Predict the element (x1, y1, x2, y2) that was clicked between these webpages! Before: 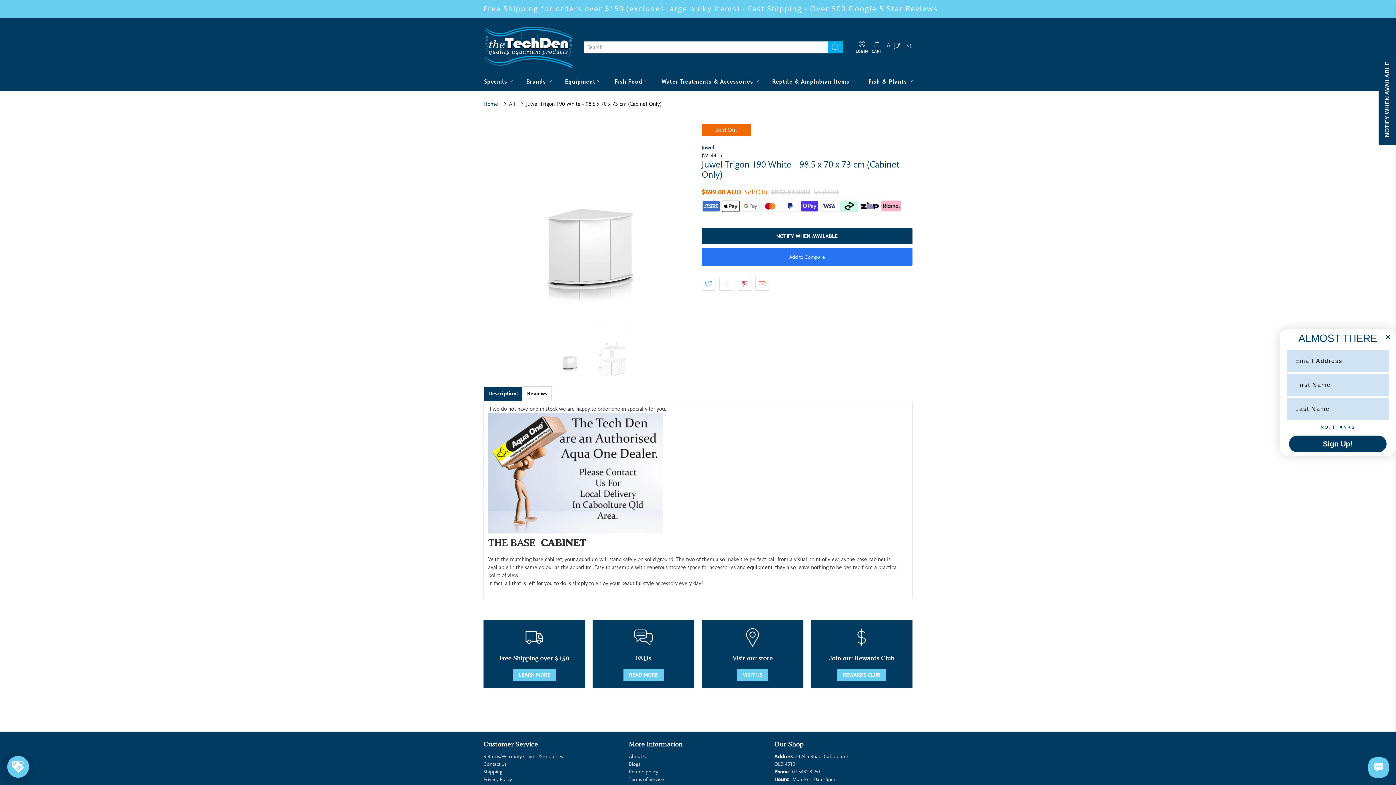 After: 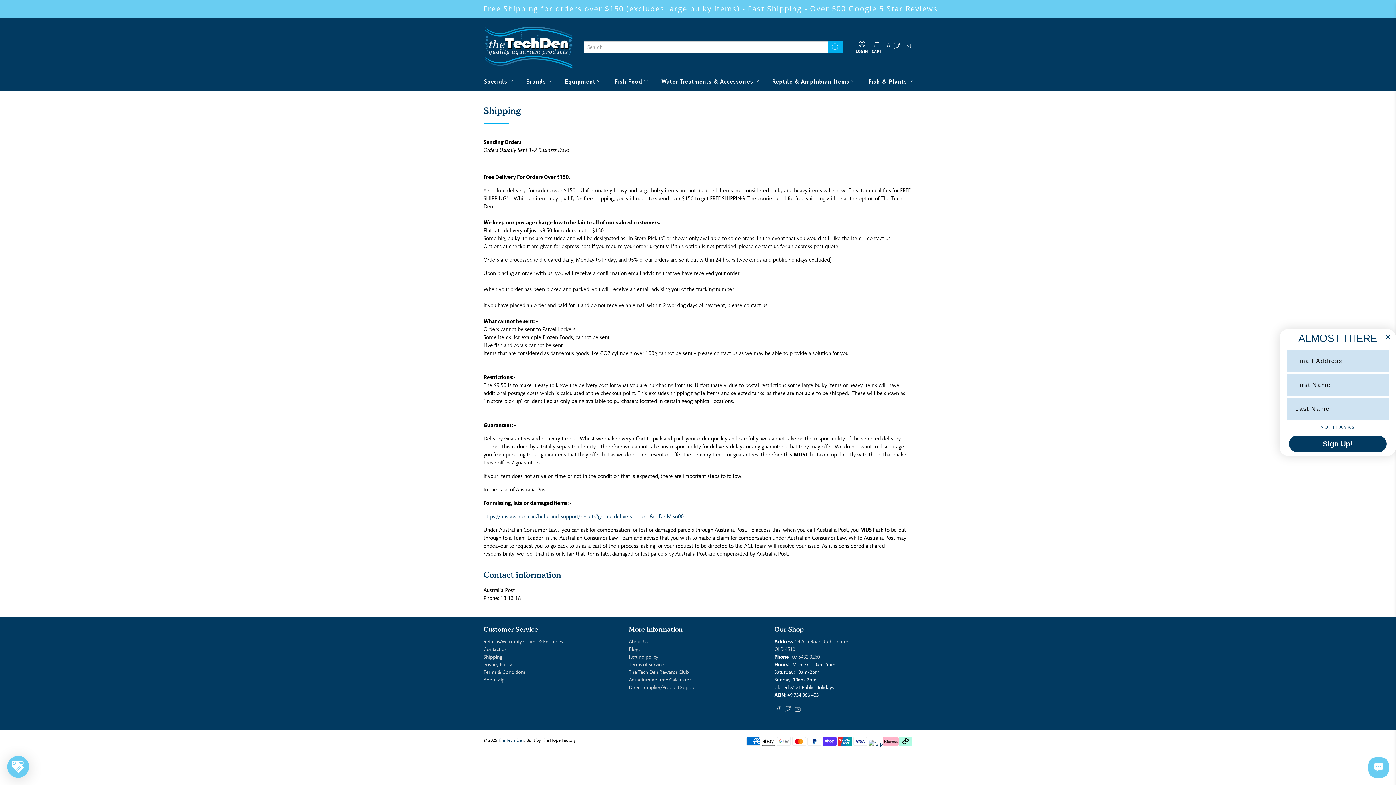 Action: label: LEARN MORE bbox: (512, 669, 556, 681)